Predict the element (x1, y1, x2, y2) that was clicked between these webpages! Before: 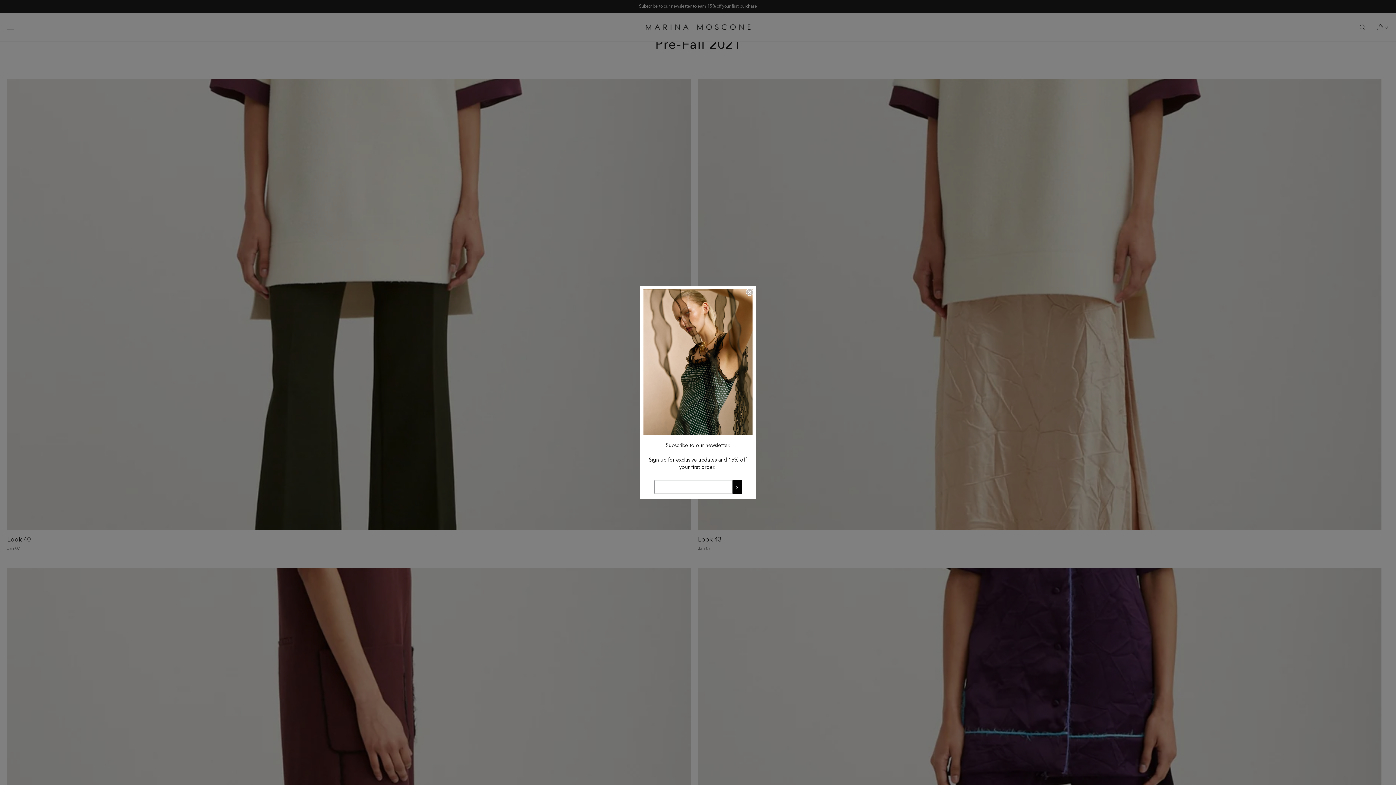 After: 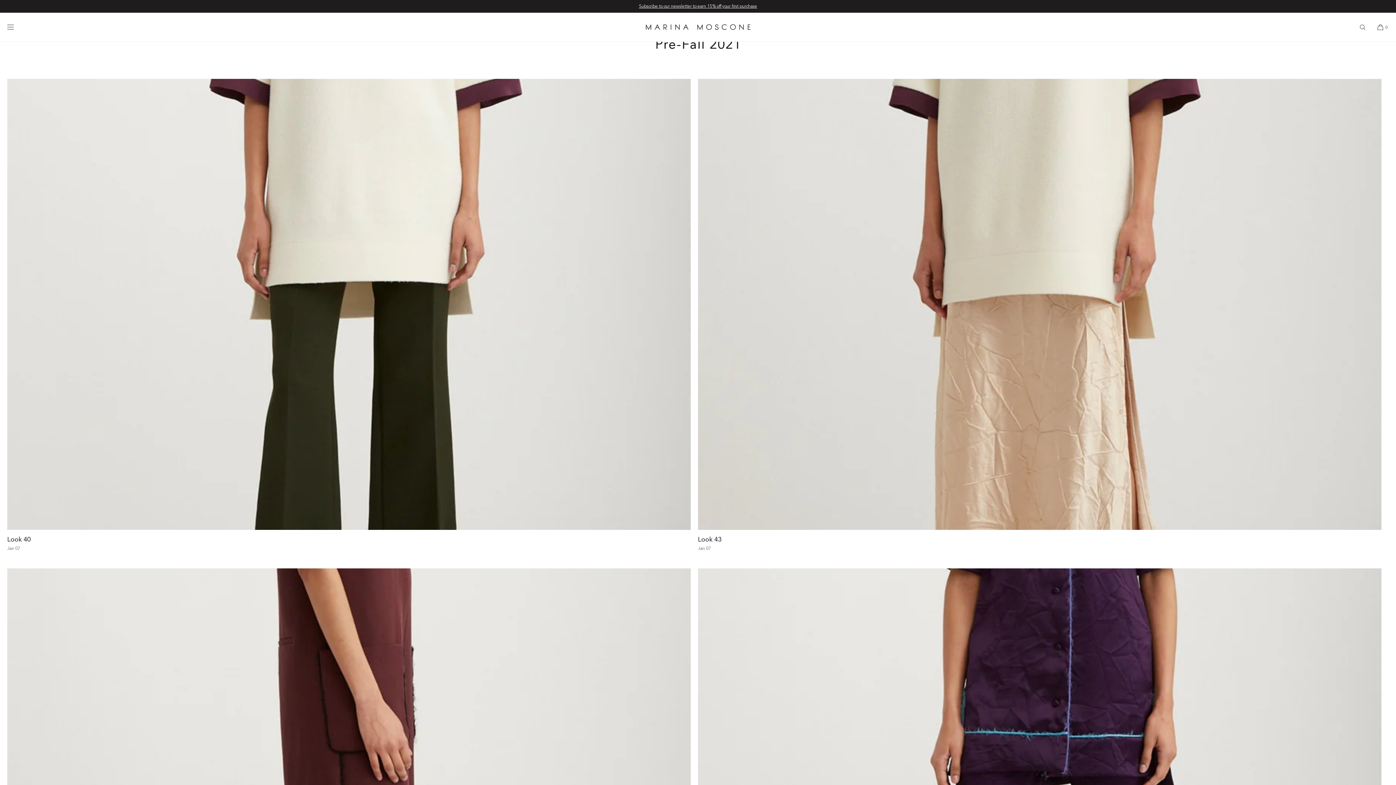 Action: bbox: (746, 288, 753, 296) label: Close dialog